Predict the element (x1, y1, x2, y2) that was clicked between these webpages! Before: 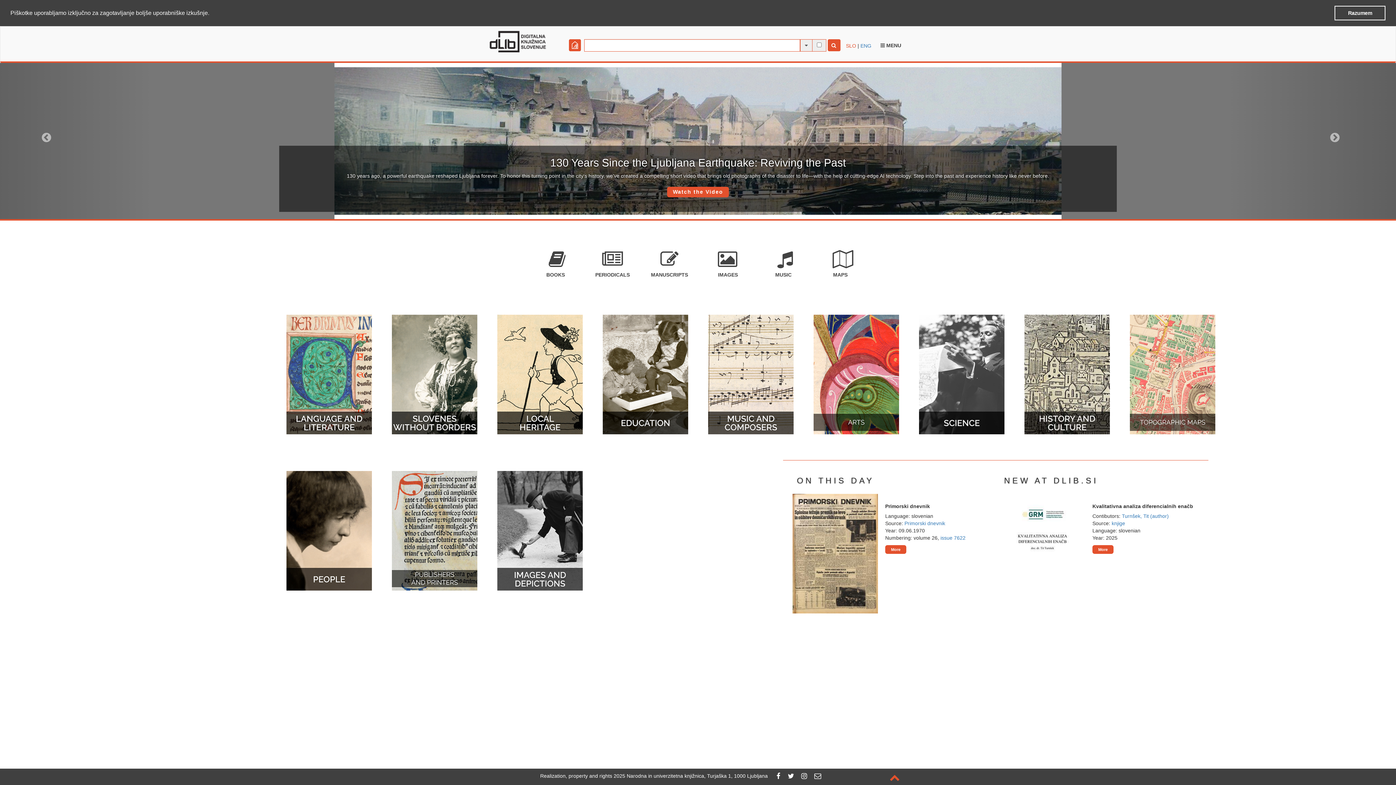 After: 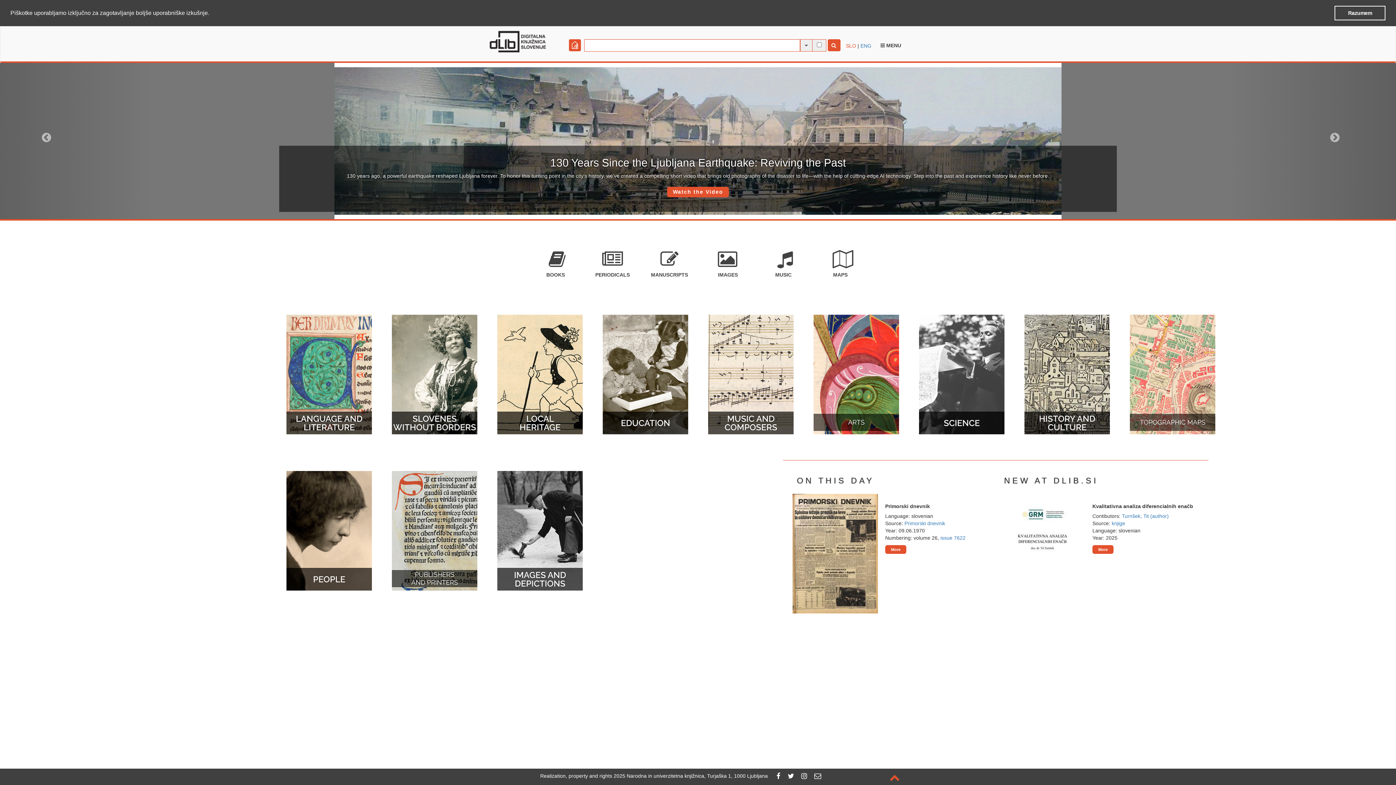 Action: bbox: (776, 773, 780, 779)